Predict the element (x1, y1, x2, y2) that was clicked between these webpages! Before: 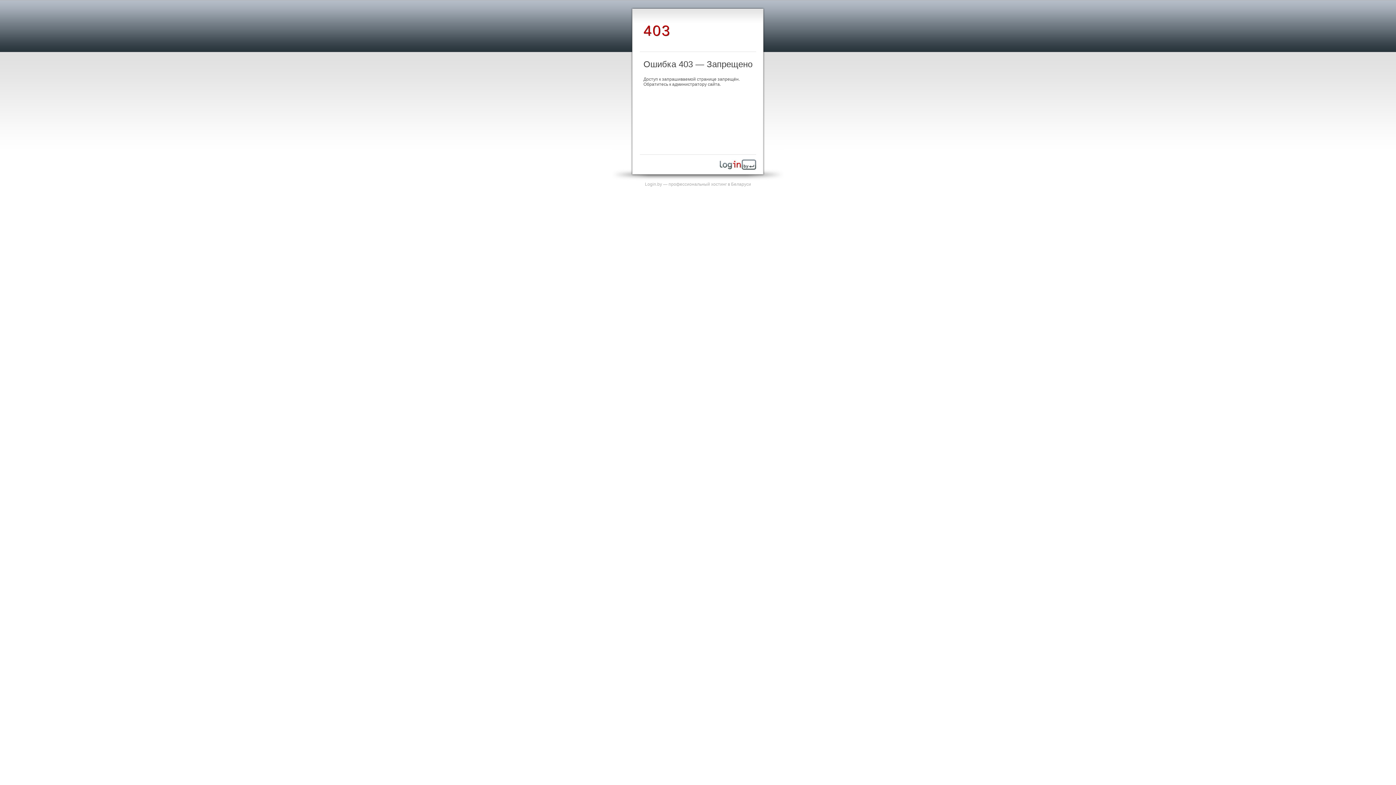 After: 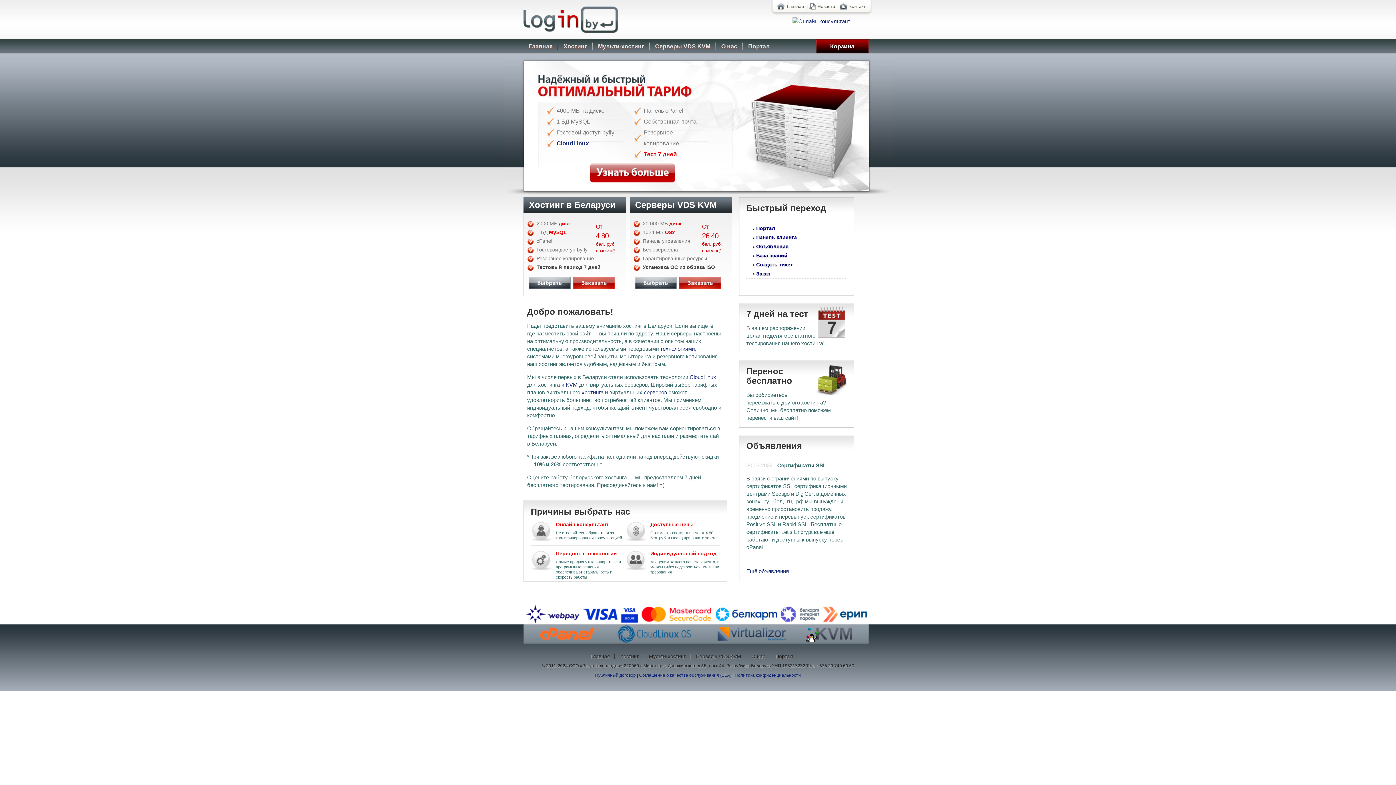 Action: bbox: (720, 165, 756, 170)